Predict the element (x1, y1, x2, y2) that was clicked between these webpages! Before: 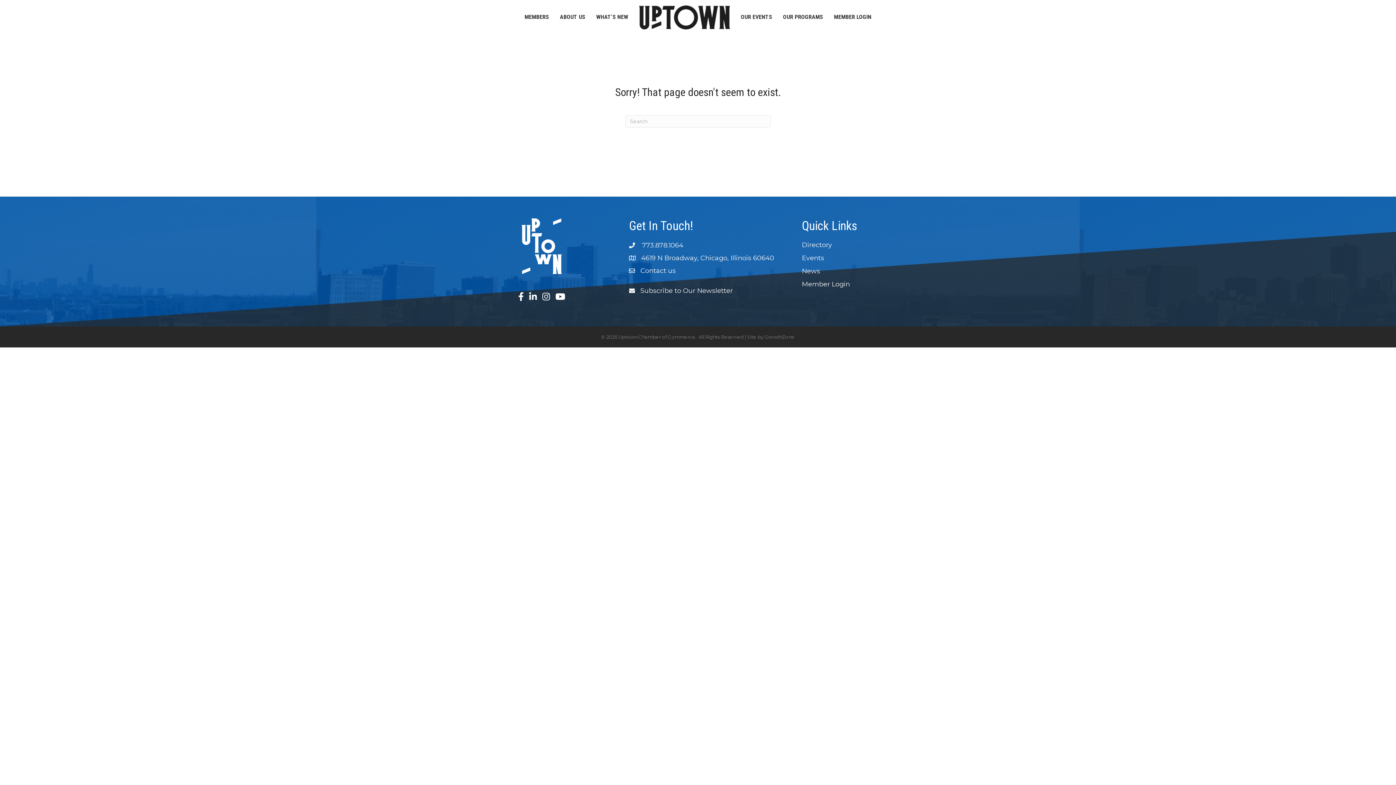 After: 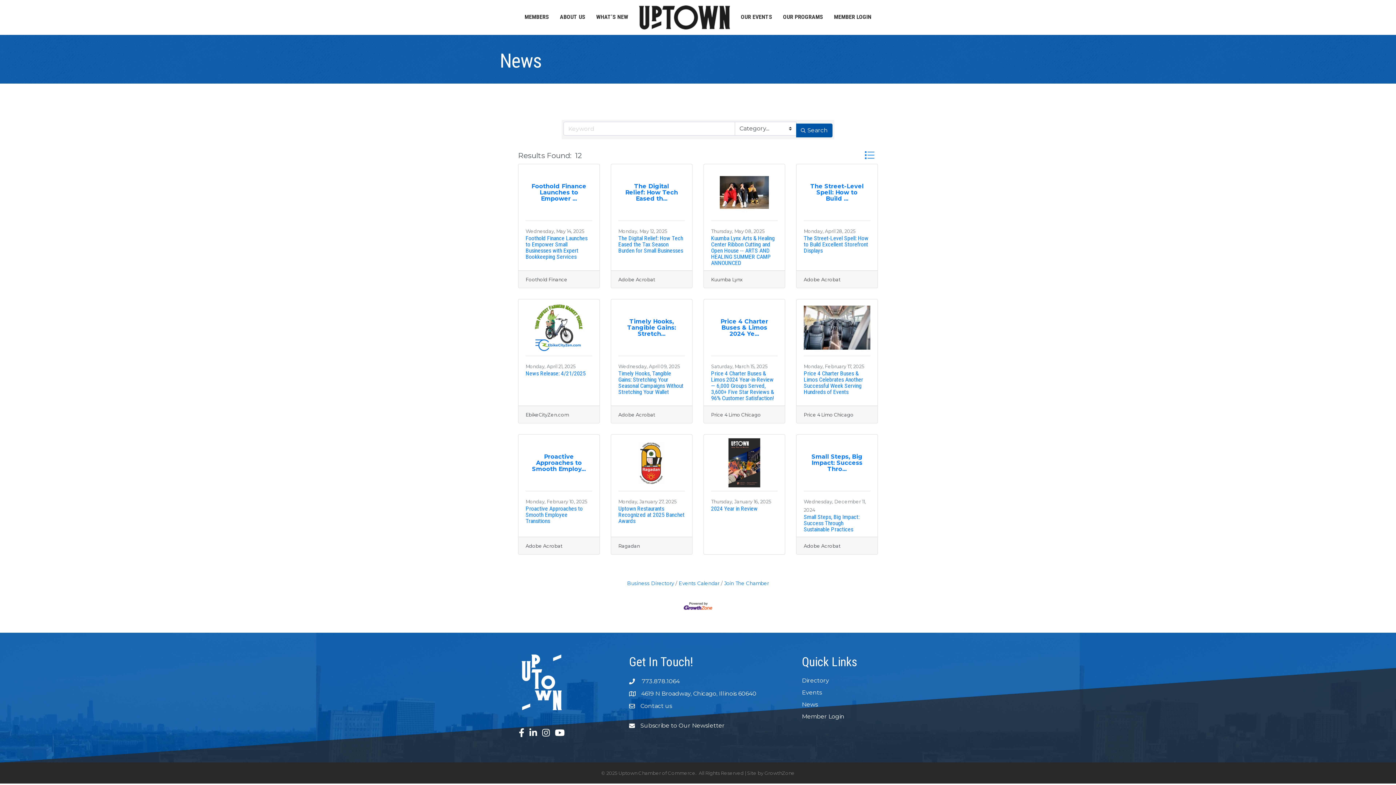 Action: bbox: (802, 267, 820, 275) label: News